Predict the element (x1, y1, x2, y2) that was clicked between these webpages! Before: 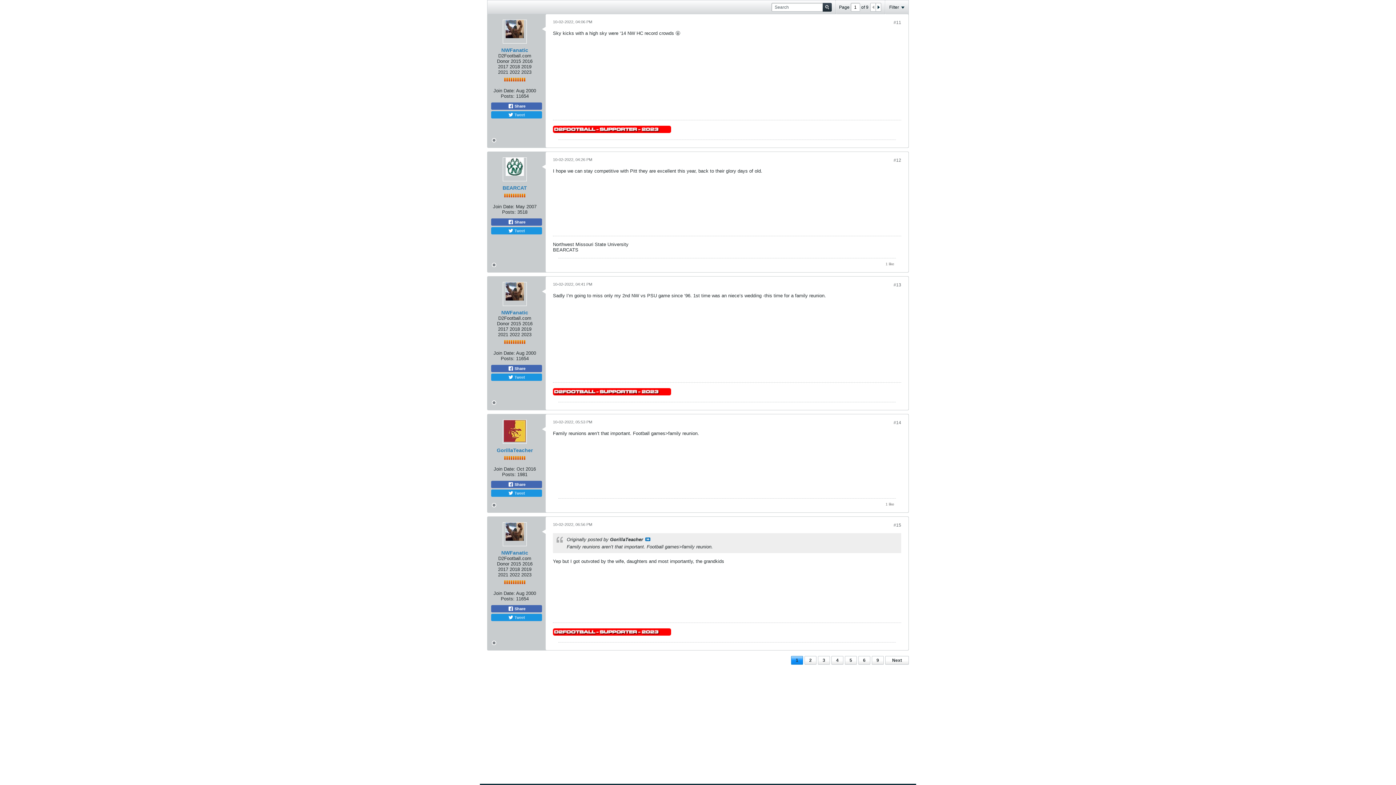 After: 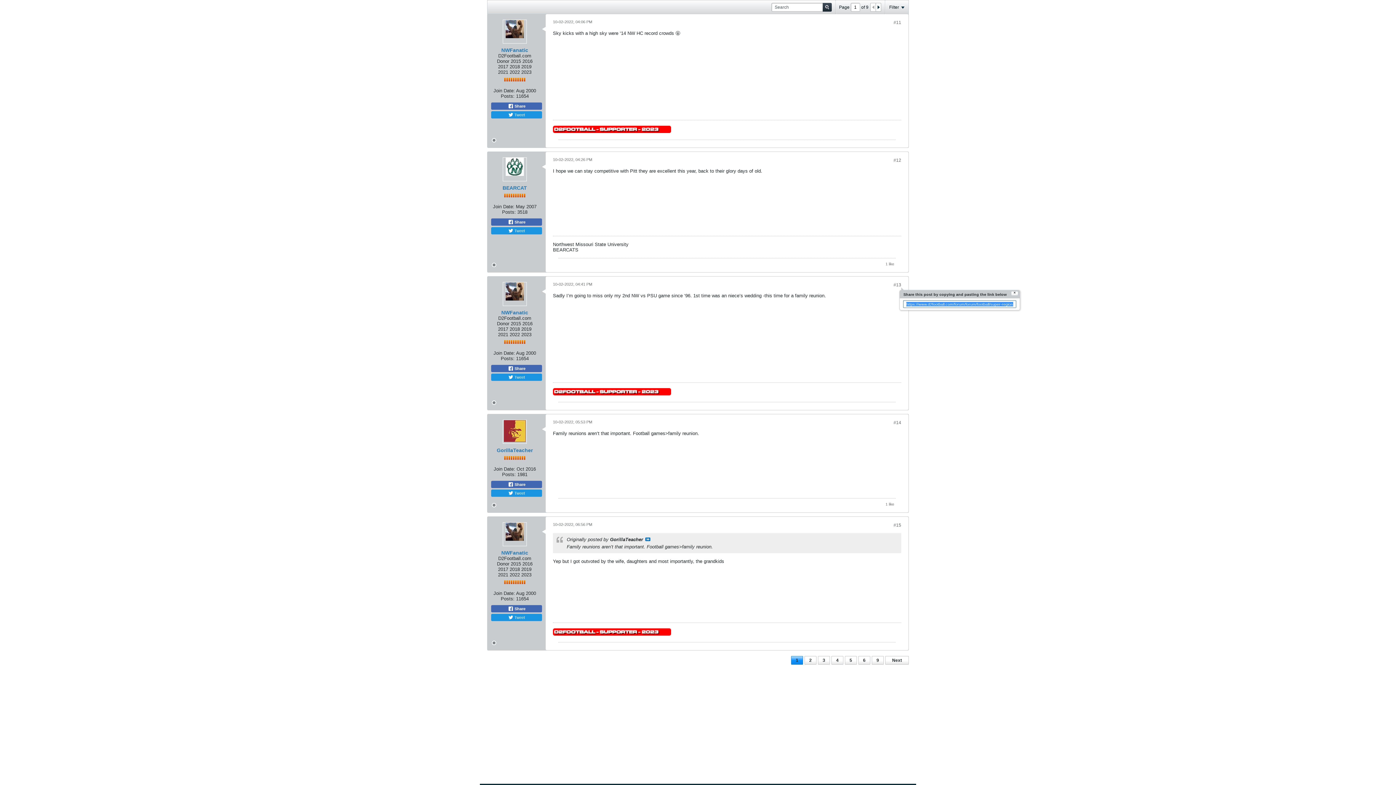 Action: label: #13 bbox: (893, 282, 901, 287)